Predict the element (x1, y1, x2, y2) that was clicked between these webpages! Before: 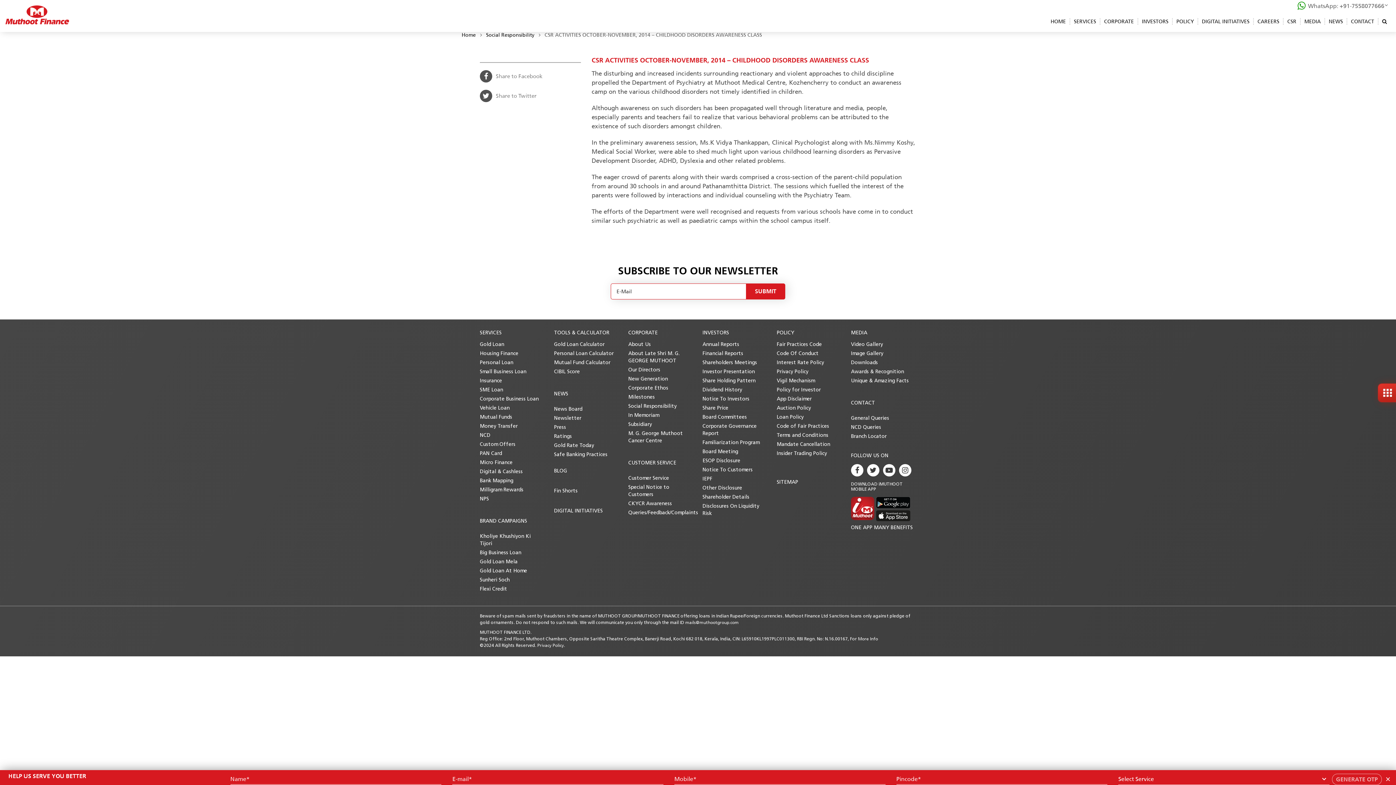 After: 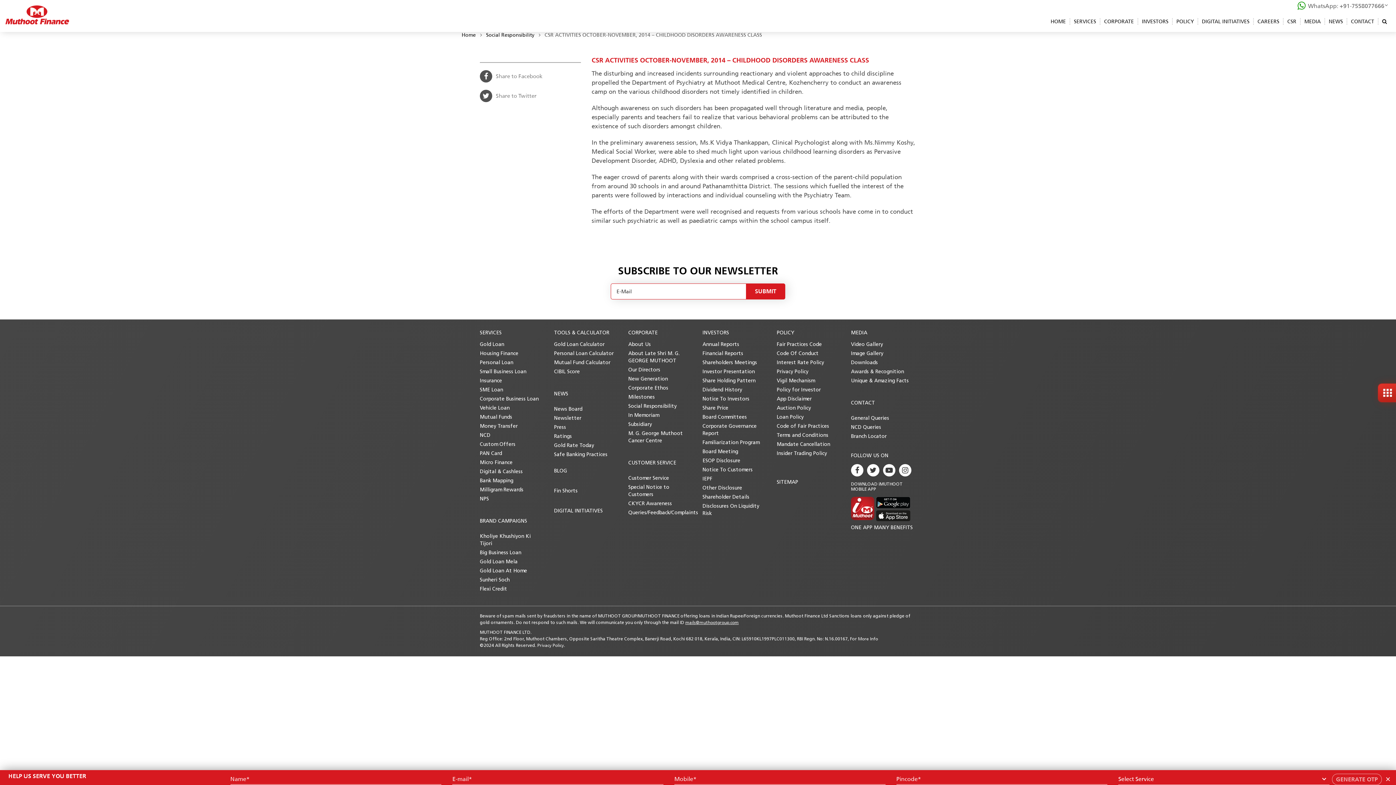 Action: bbox: (685, 620, 738, 625) label: mails@muthootgroup.com